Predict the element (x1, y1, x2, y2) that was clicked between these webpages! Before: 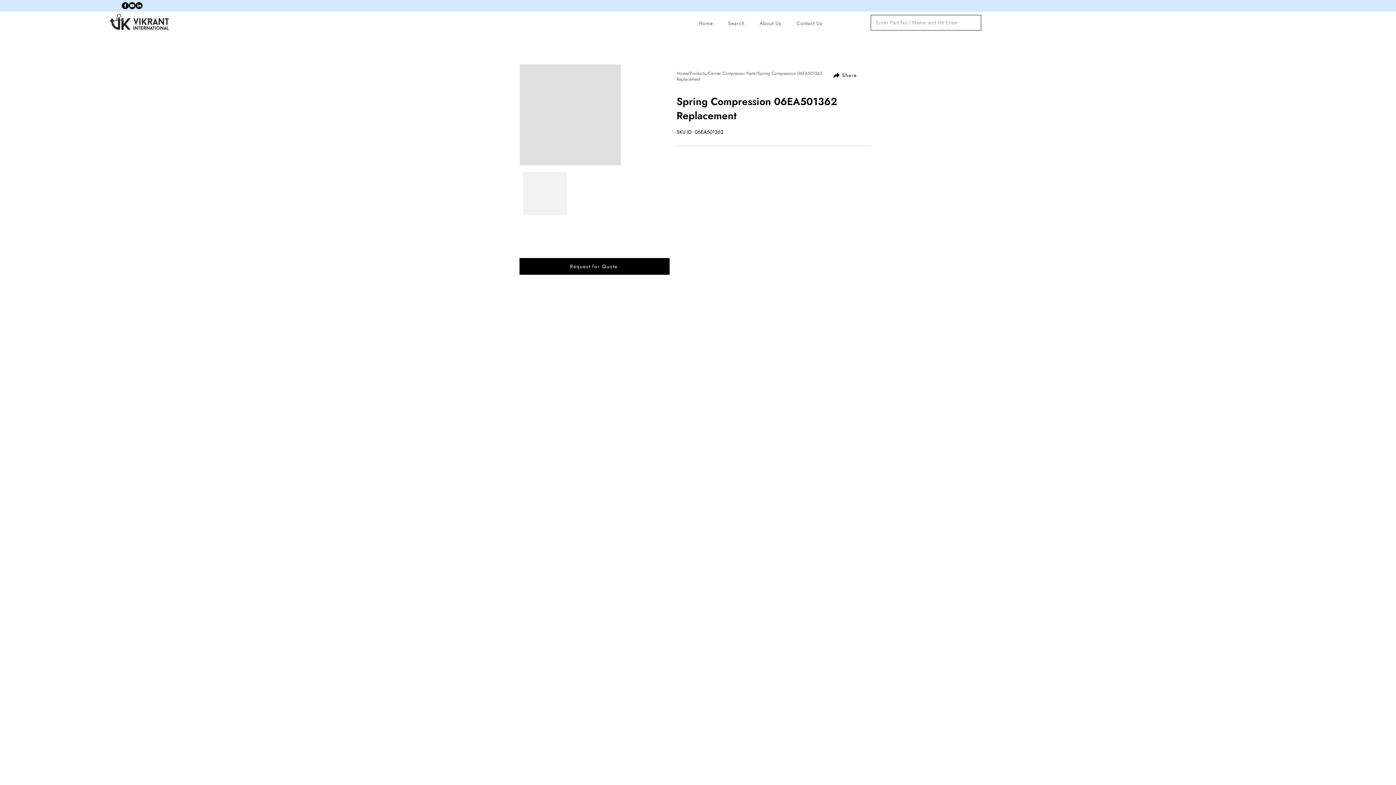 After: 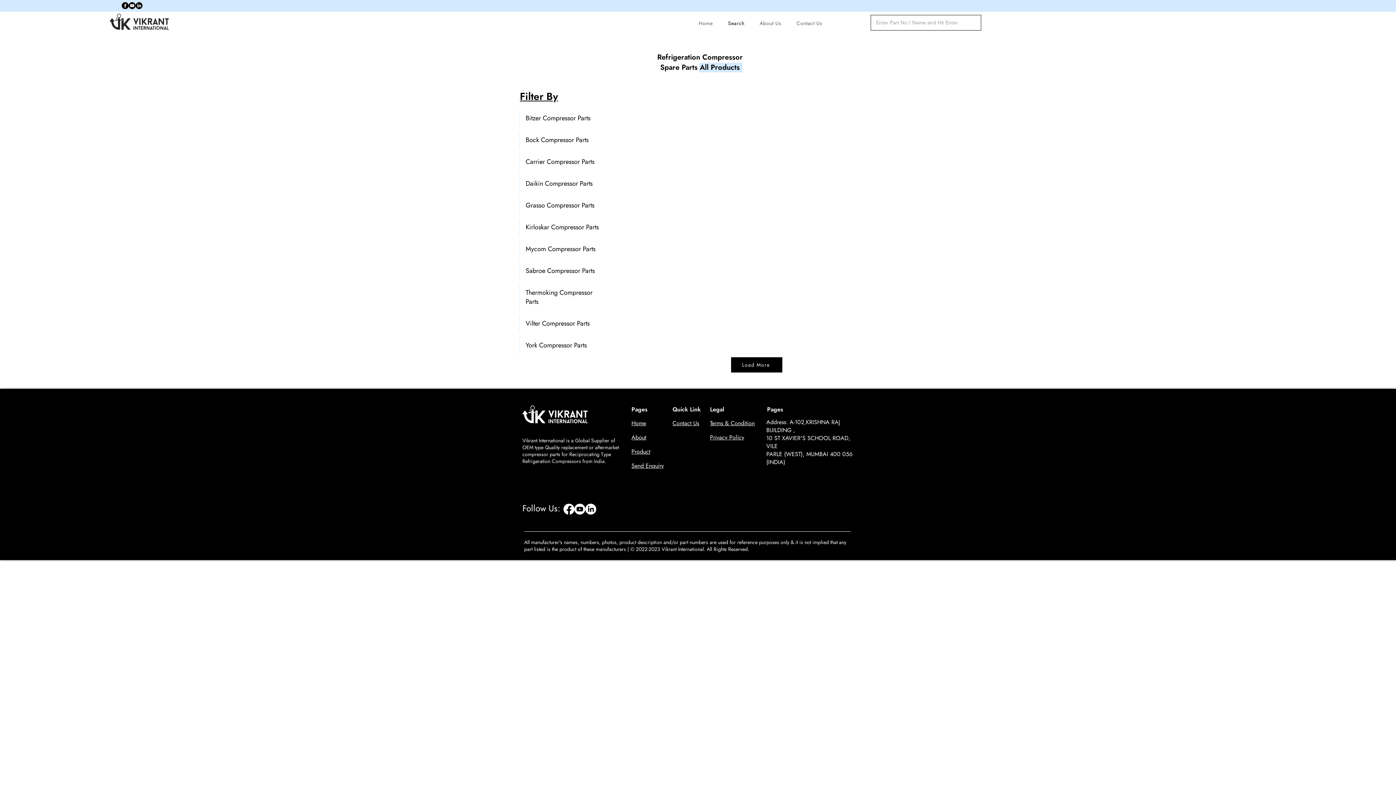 Action: bbox: (724, 16, 755, 30) label: Search